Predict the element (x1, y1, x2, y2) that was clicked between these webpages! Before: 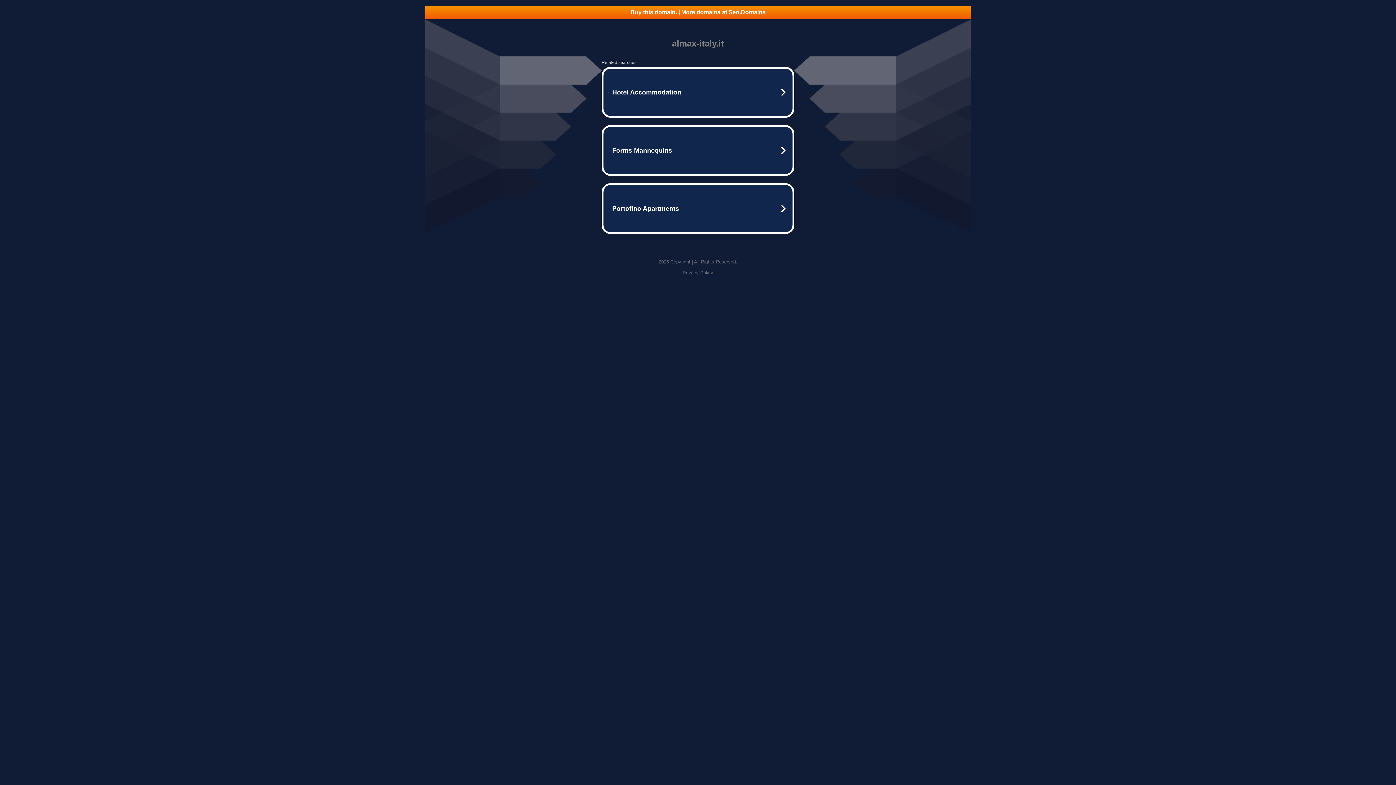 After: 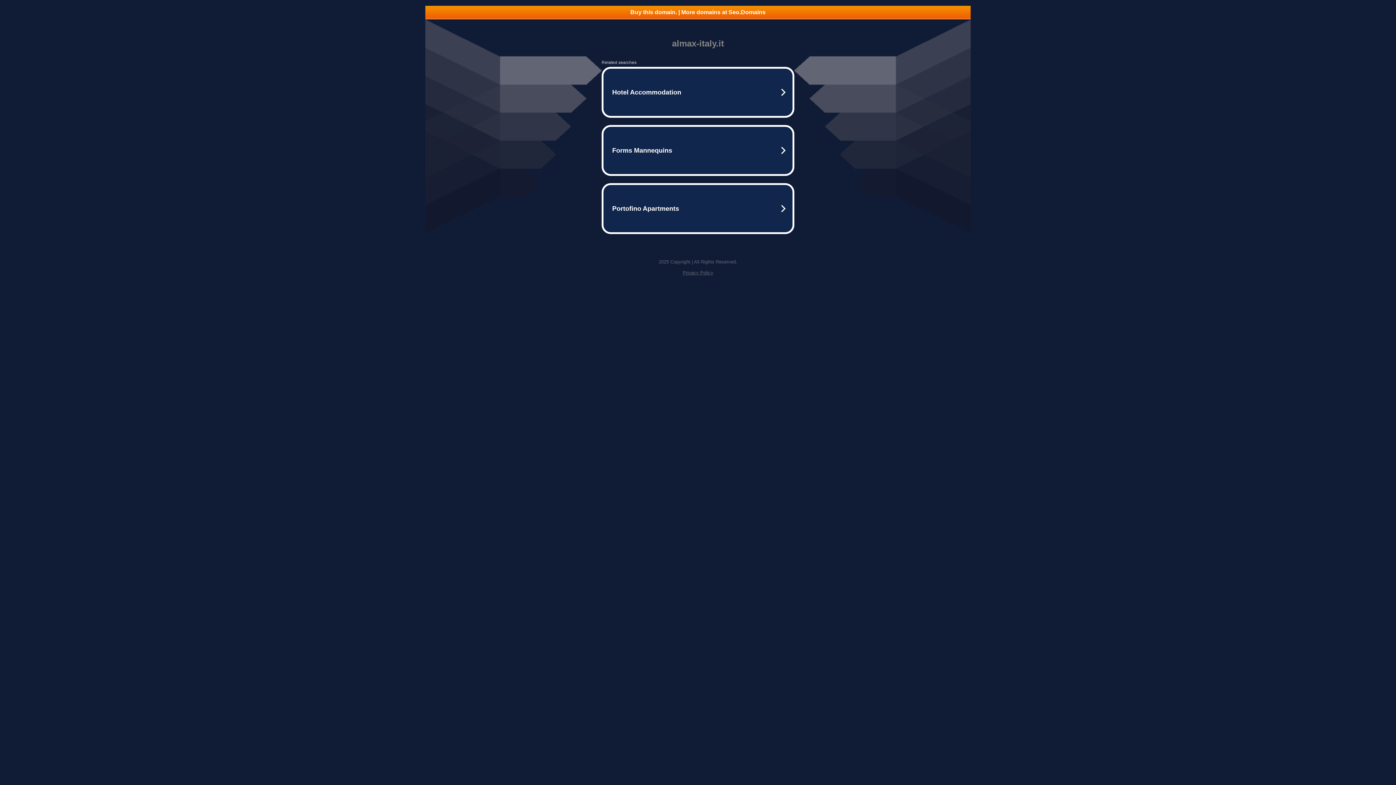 Action: label: Buy this domain. | More domains at Seo.Domains bbox: (425, 5, 970, 18)